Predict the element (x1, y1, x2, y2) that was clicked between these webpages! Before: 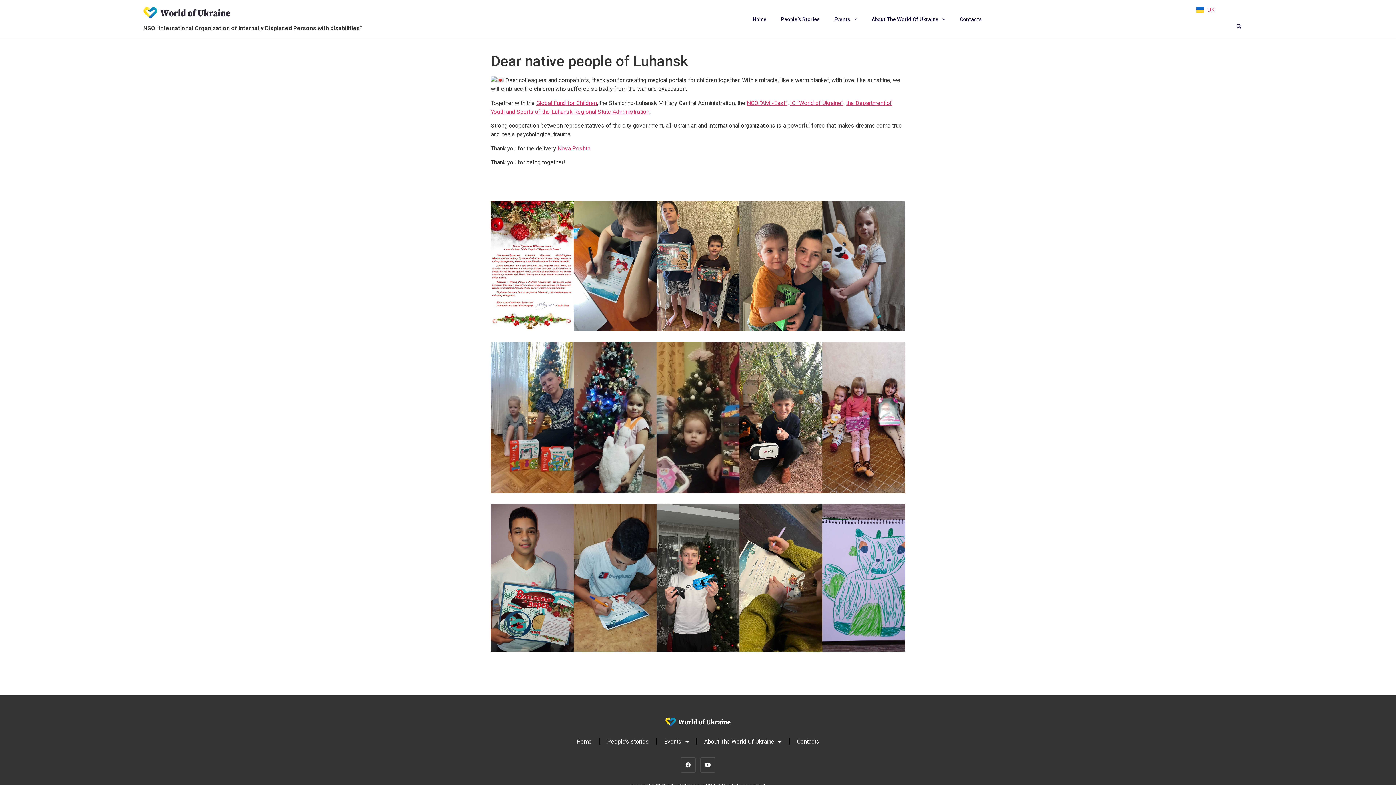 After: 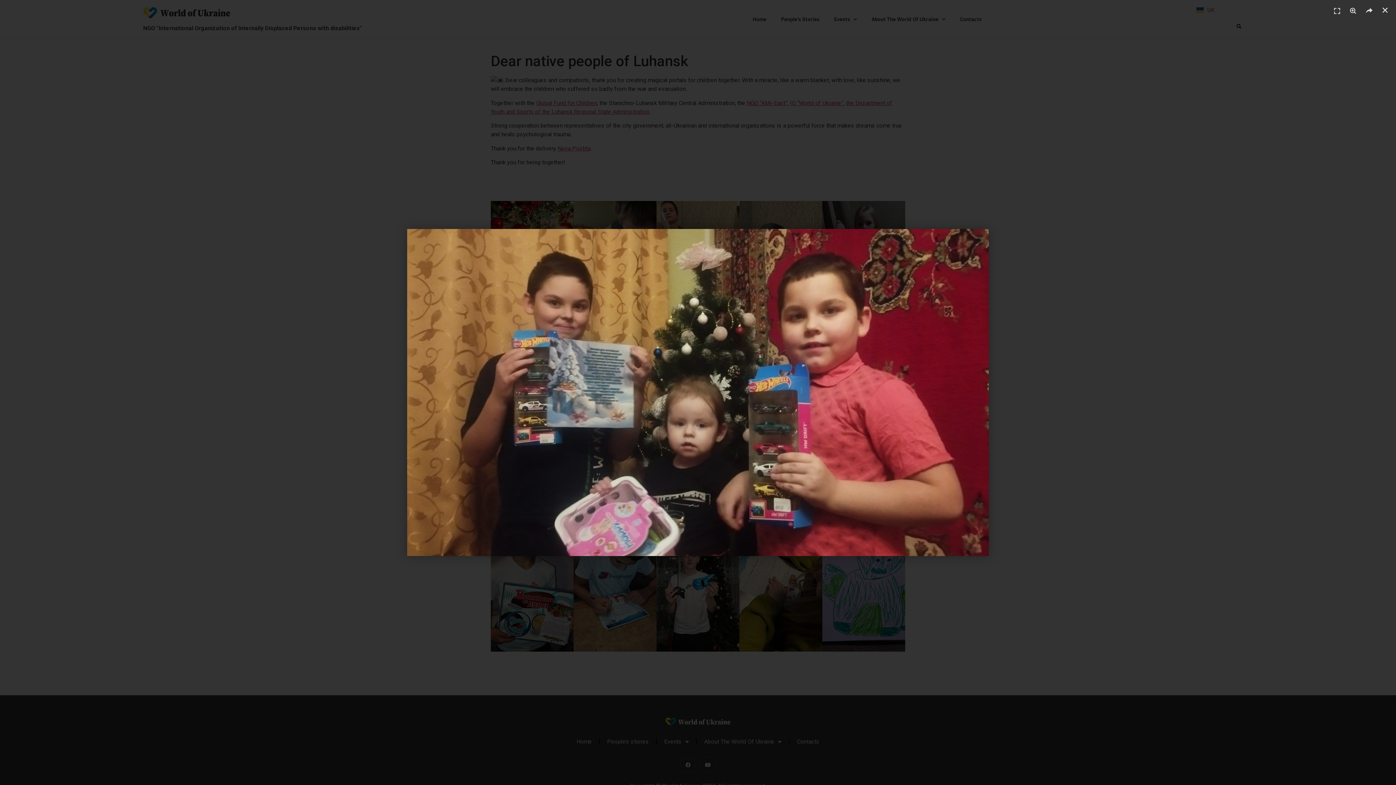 Action: bbox: (656, 342, 739, 493)